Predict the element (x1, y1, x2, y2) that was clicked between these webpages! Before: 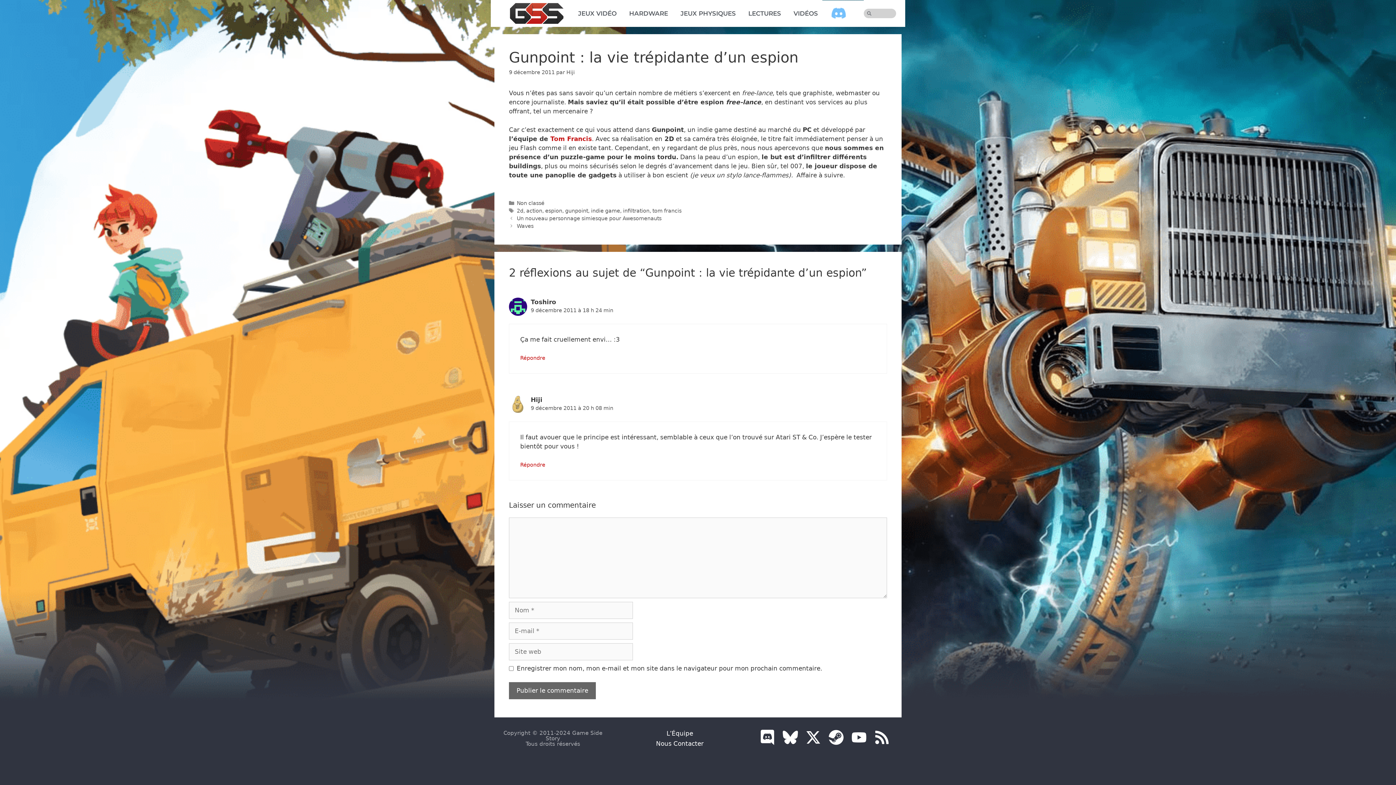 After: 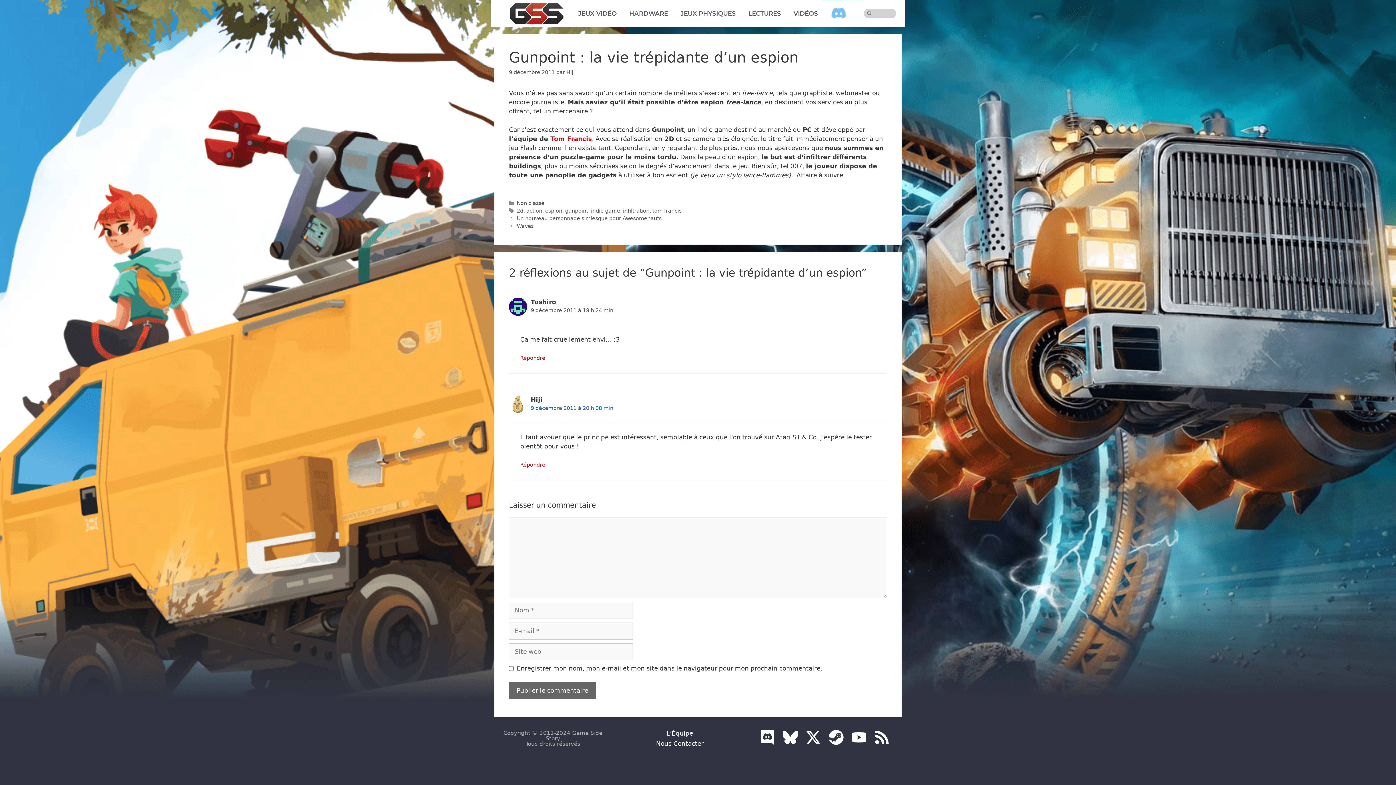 Action: bbox: (530, 405, 613, 411) label: 9 décembre 2011 à 20 h 08 min